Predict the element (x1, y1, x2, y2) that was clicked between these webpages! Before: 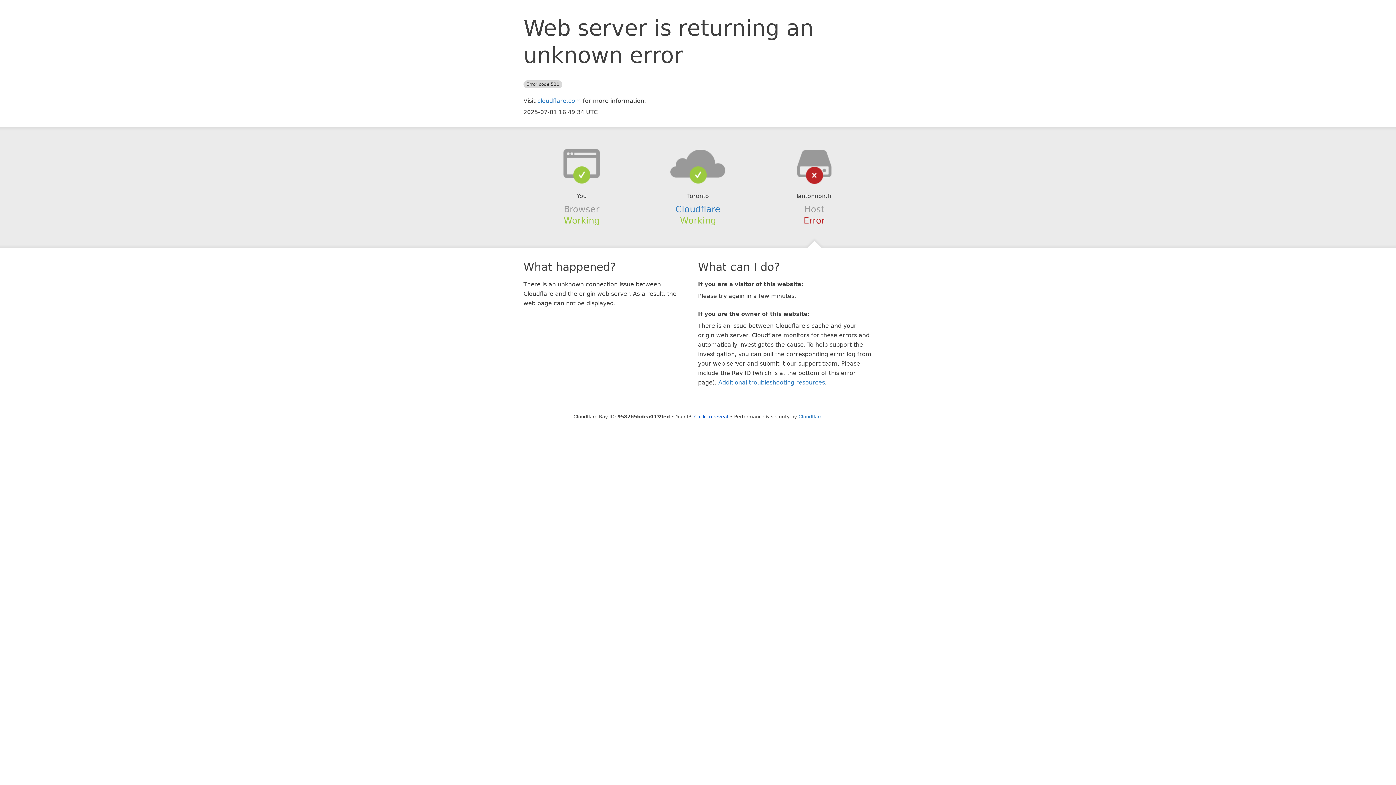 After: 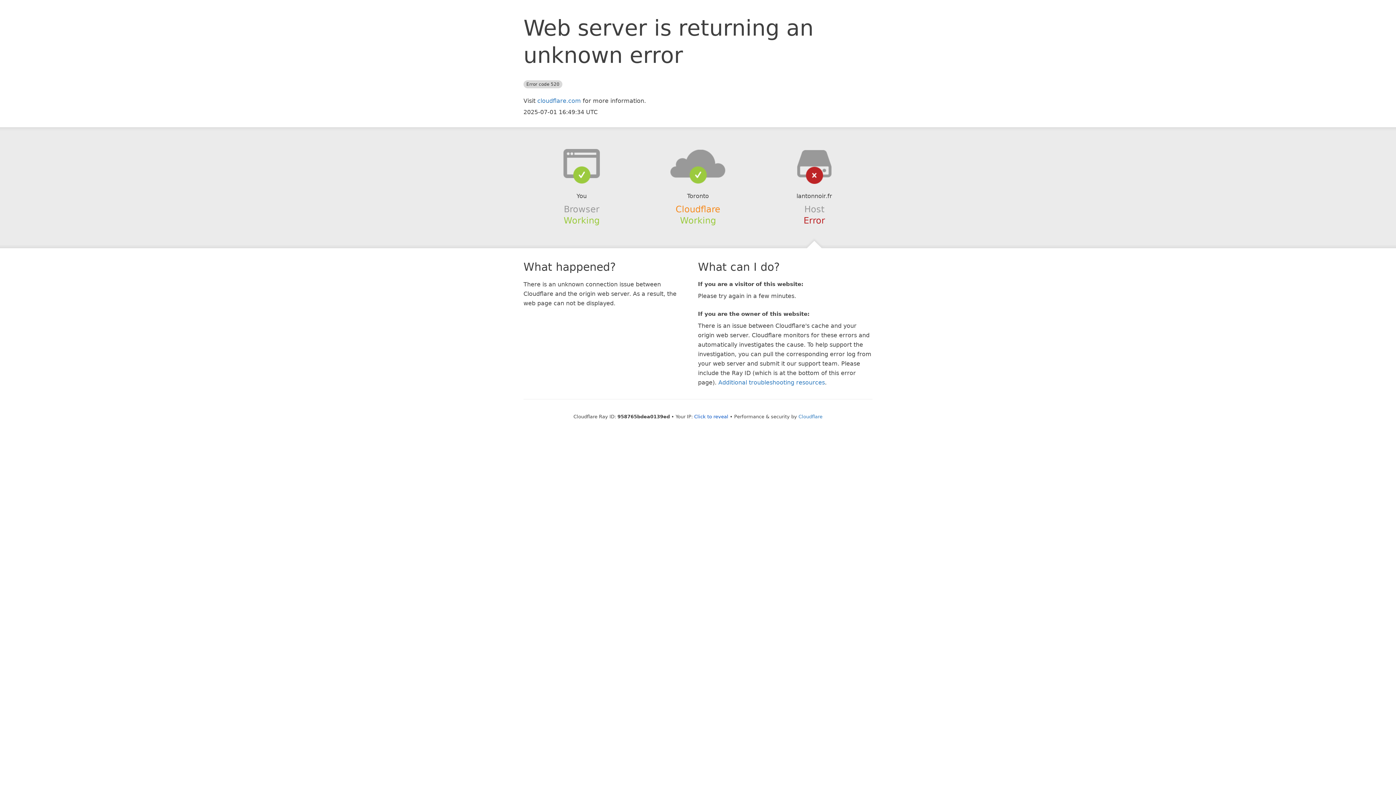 Action: bbox: (675, 204, 720, 214) label: Cloudflare